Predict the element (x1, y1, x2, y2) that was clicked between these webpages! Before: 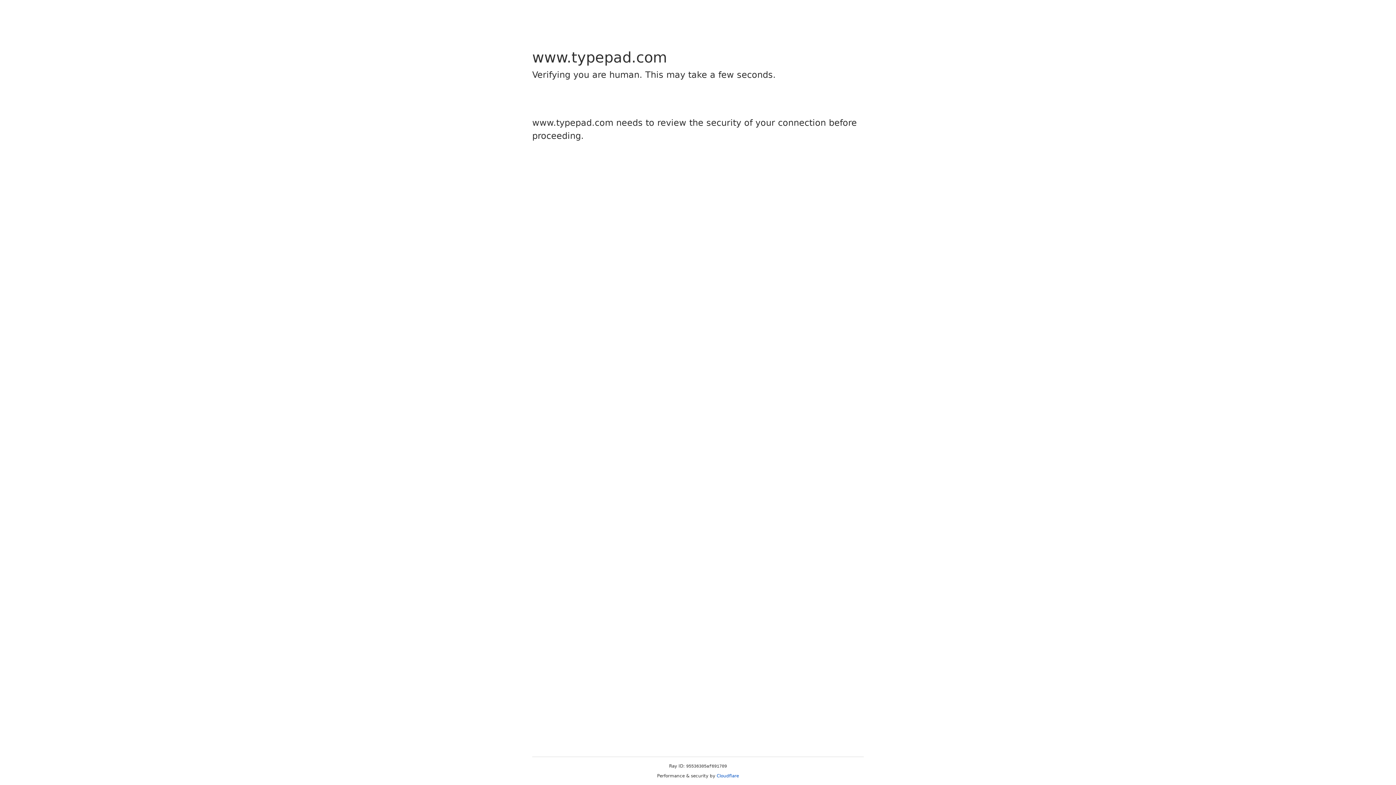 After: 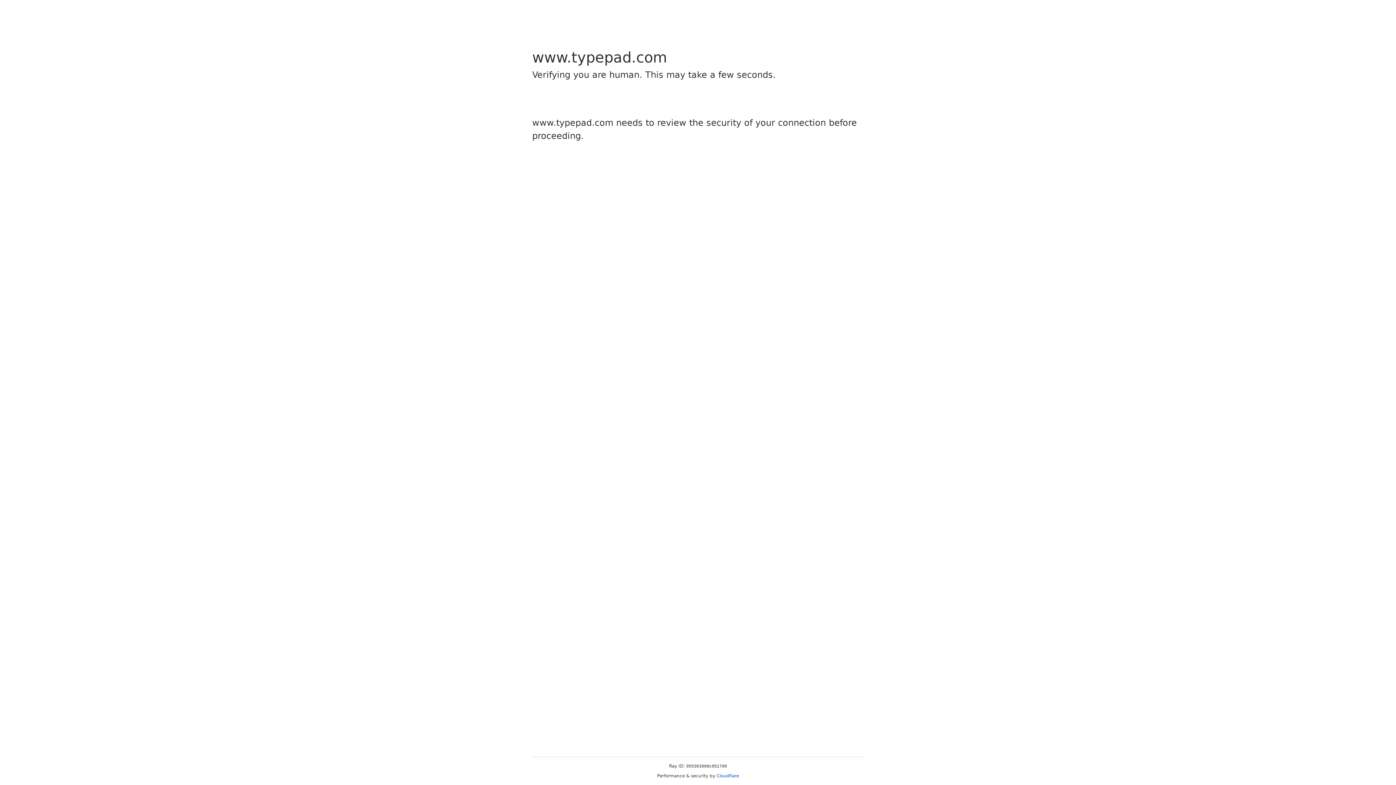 Action: bbox: (716, 773, 739, 778) label: Cloudflare